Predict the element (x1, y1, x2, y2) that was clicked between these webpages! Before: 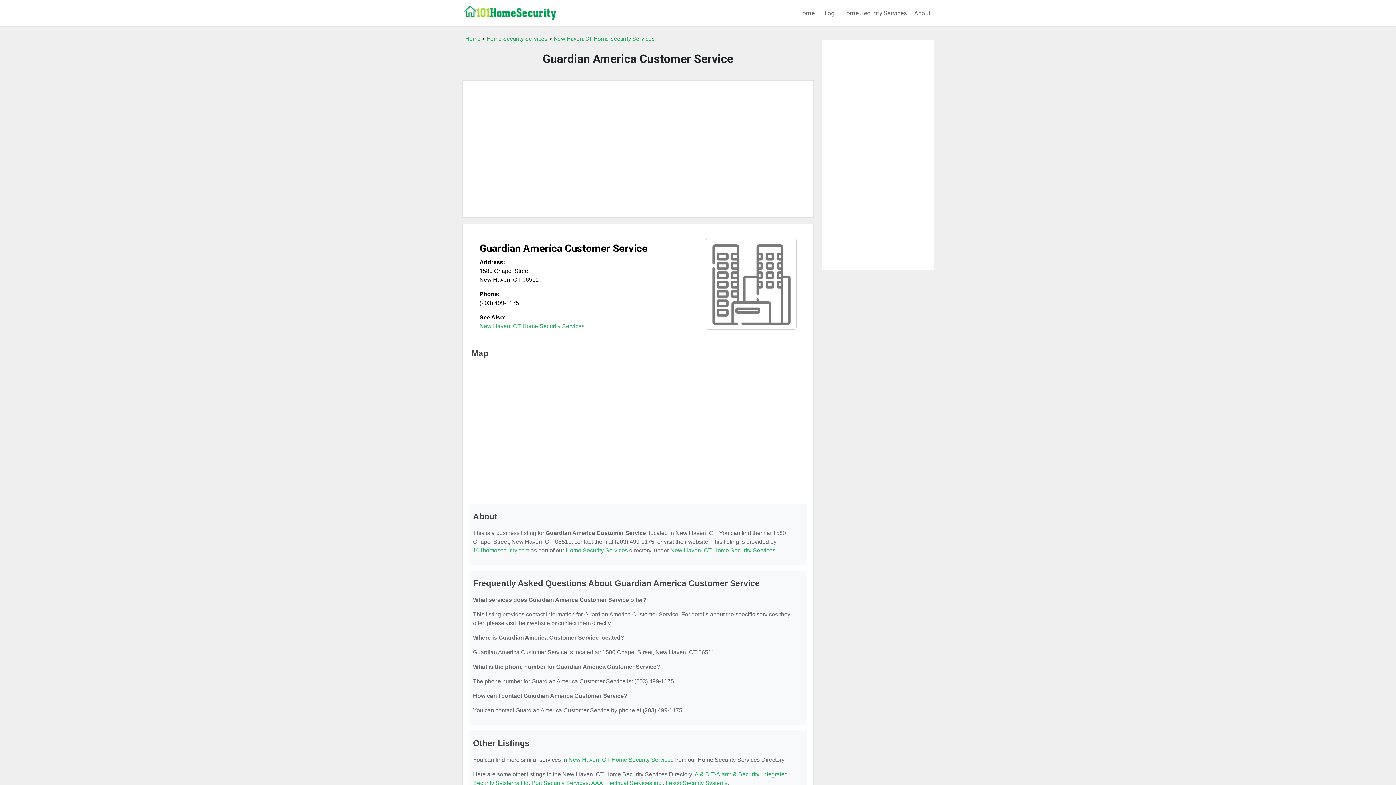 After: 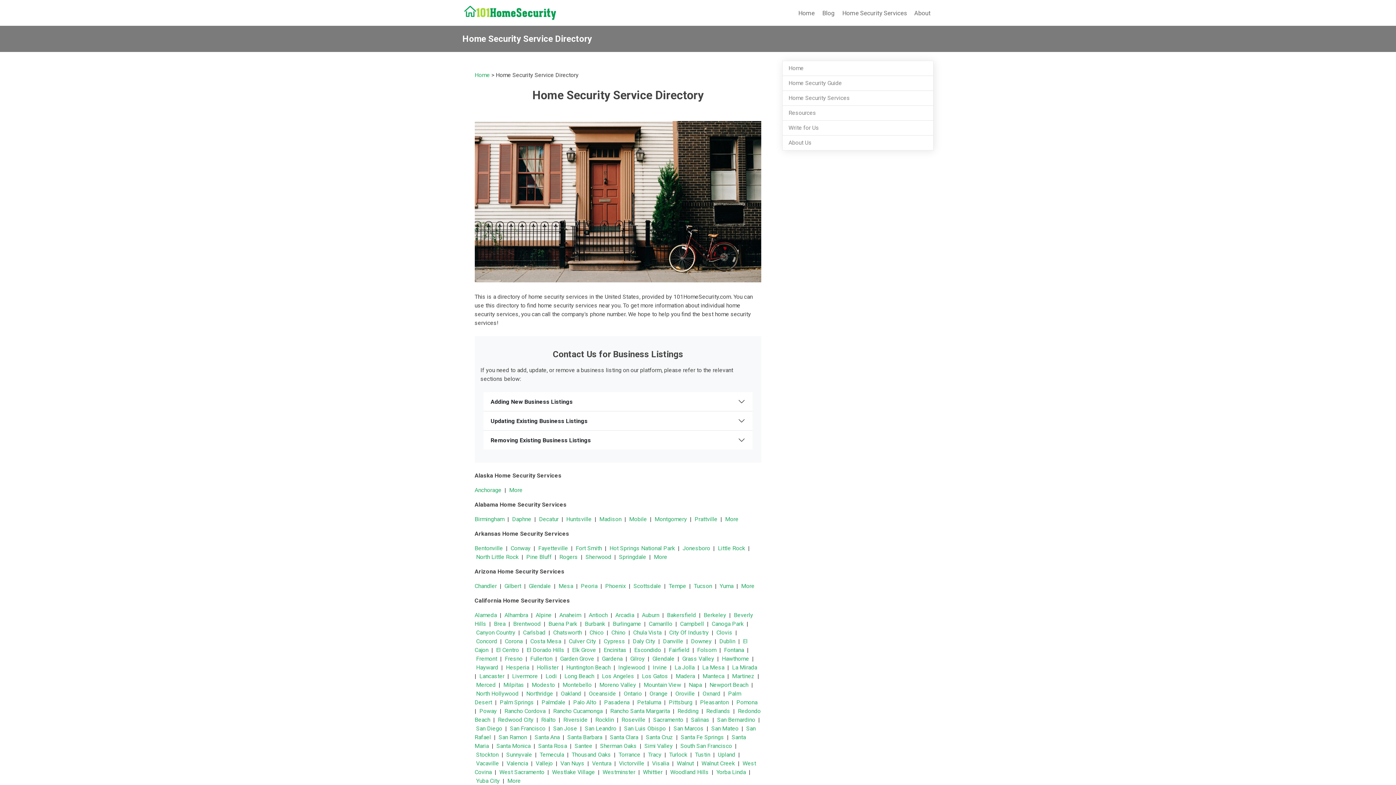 Action: bbox: (839, 5, 909, 20) label: Home Security Services